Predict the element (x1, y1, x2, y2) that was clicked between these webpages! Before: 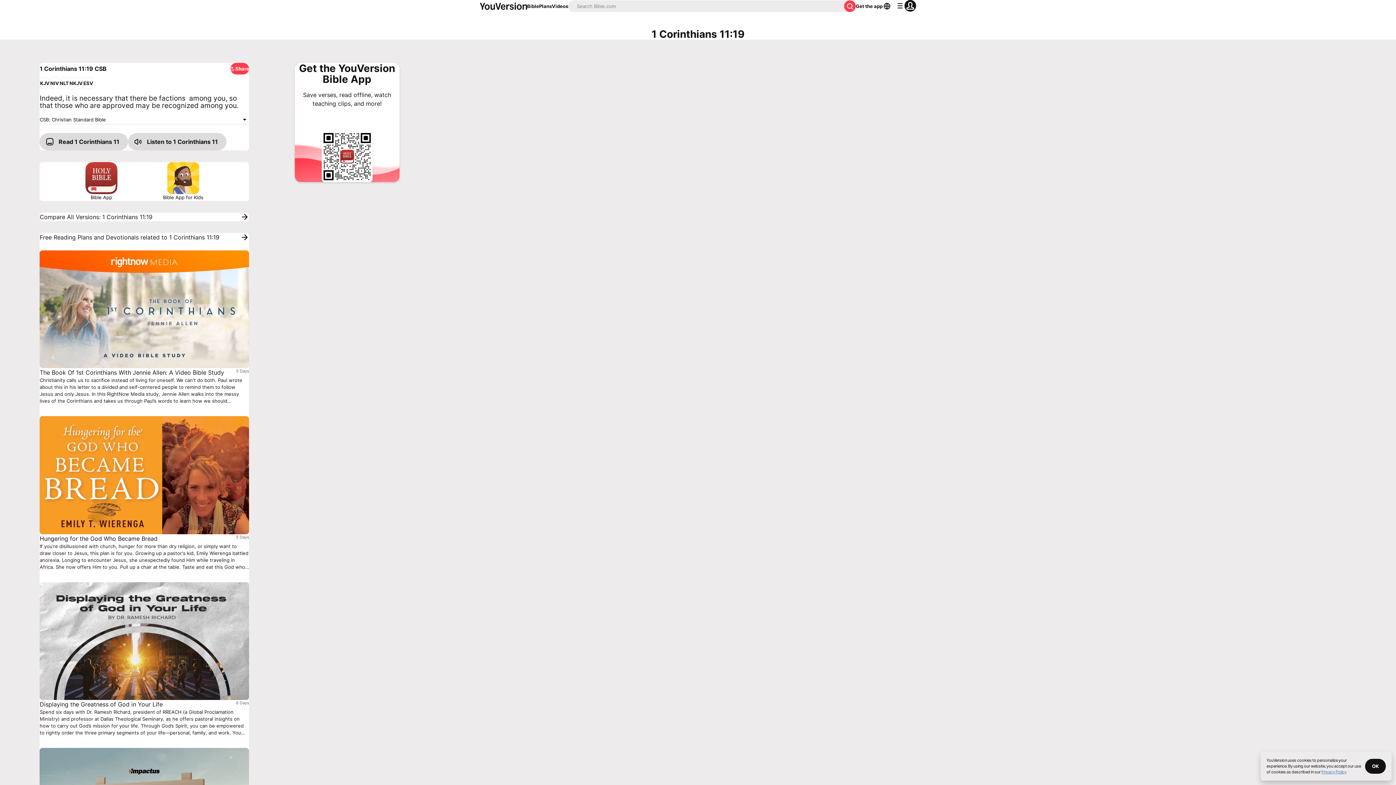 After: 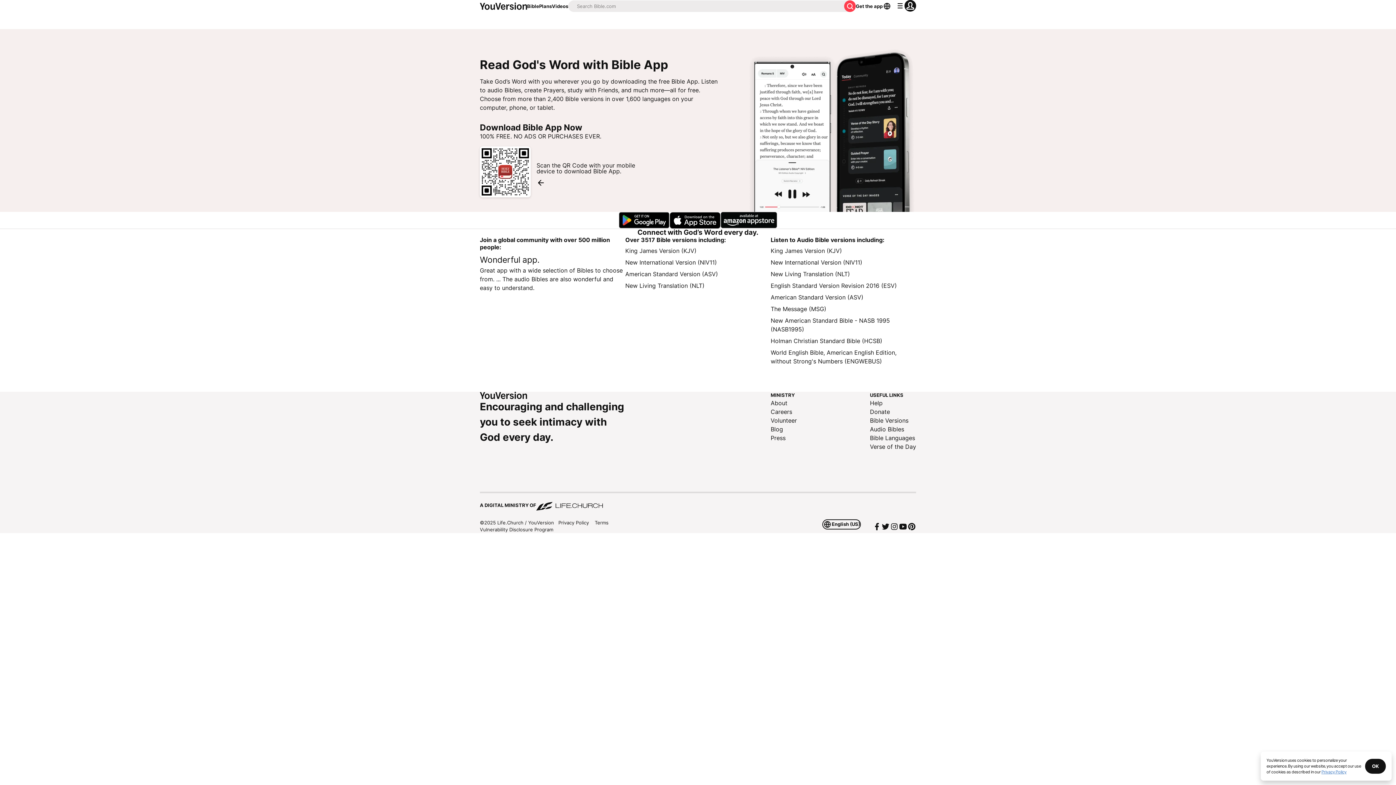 Action: label: Get the YouVersion Bible App bbox: (294, 62, 399, 90)